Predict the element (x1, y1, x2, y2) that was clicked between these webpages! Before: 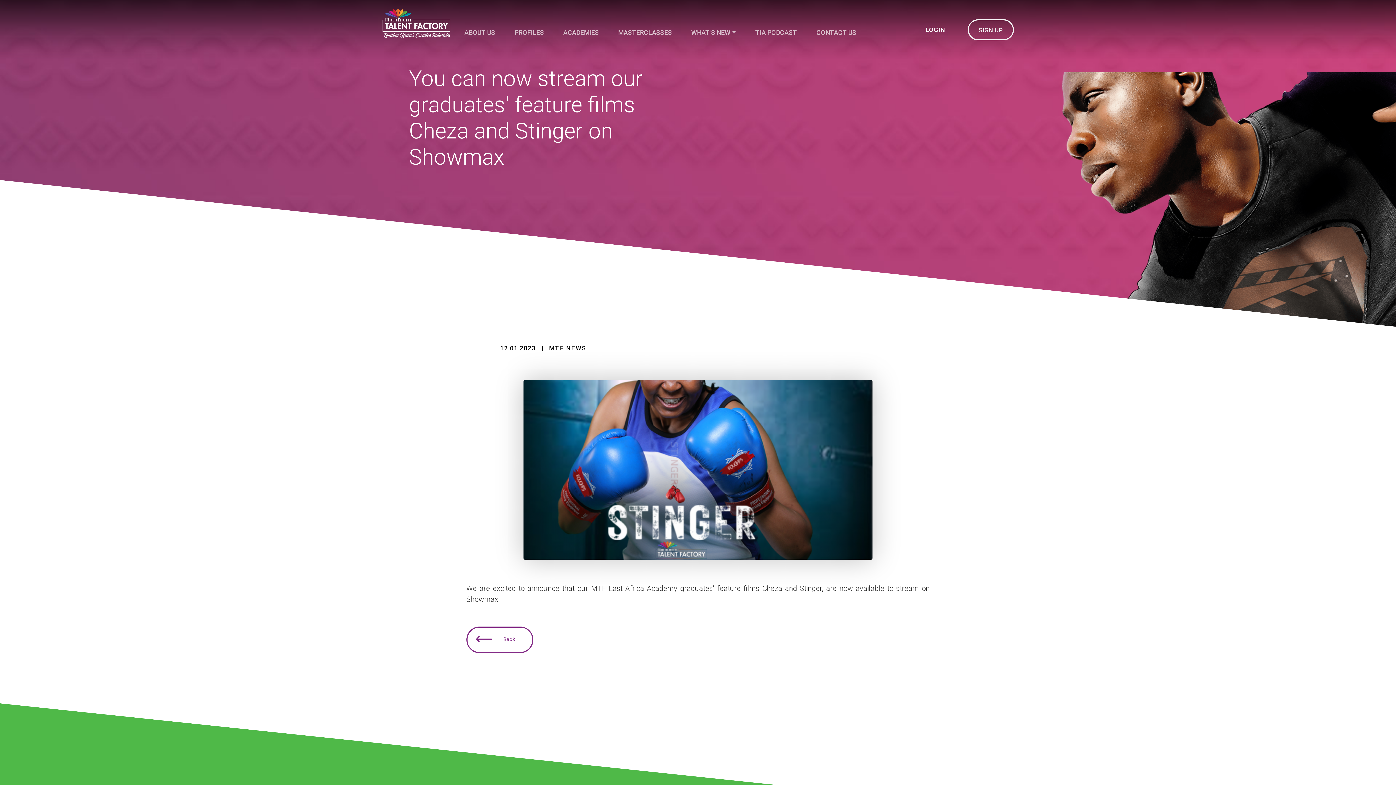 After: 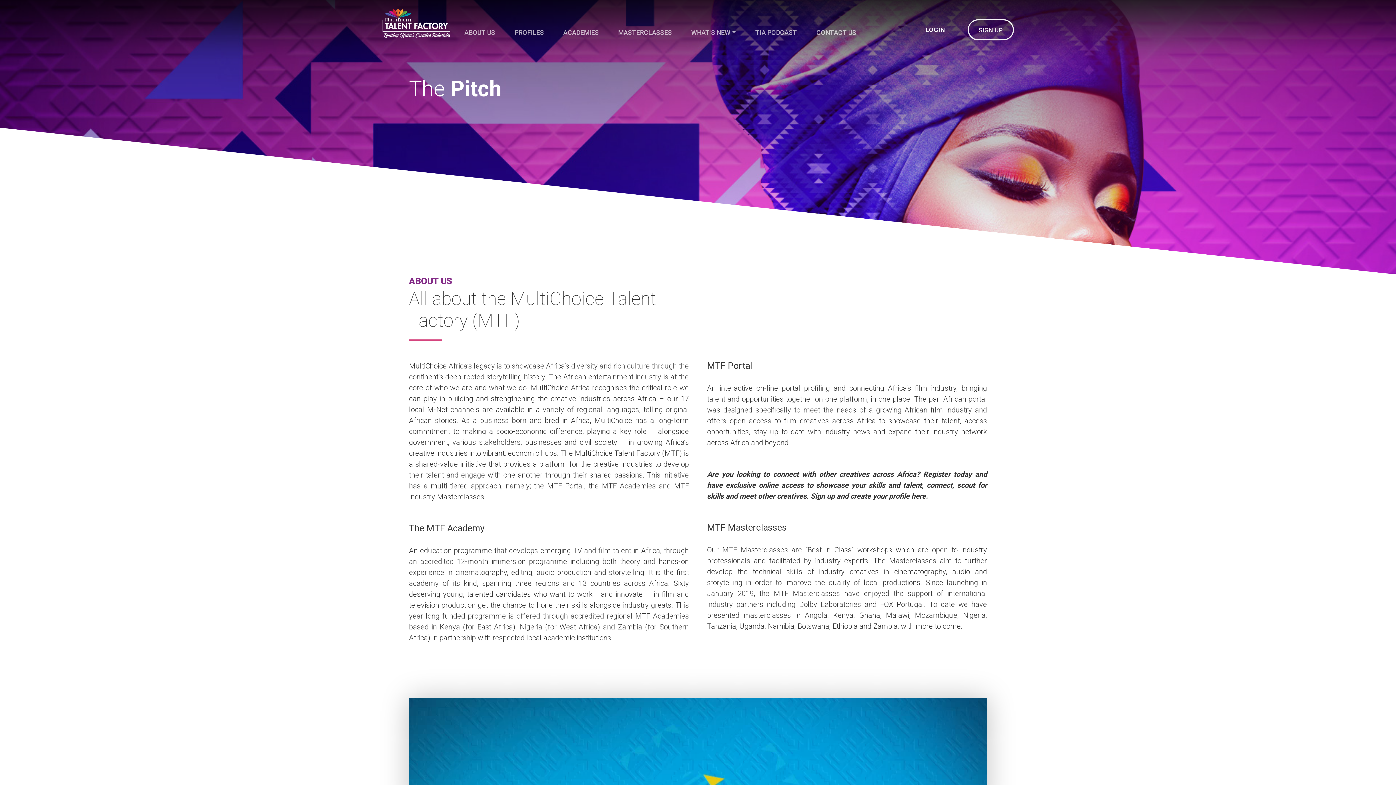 Action: label: ABOUT US bbox: (464, 29, 495, 35)